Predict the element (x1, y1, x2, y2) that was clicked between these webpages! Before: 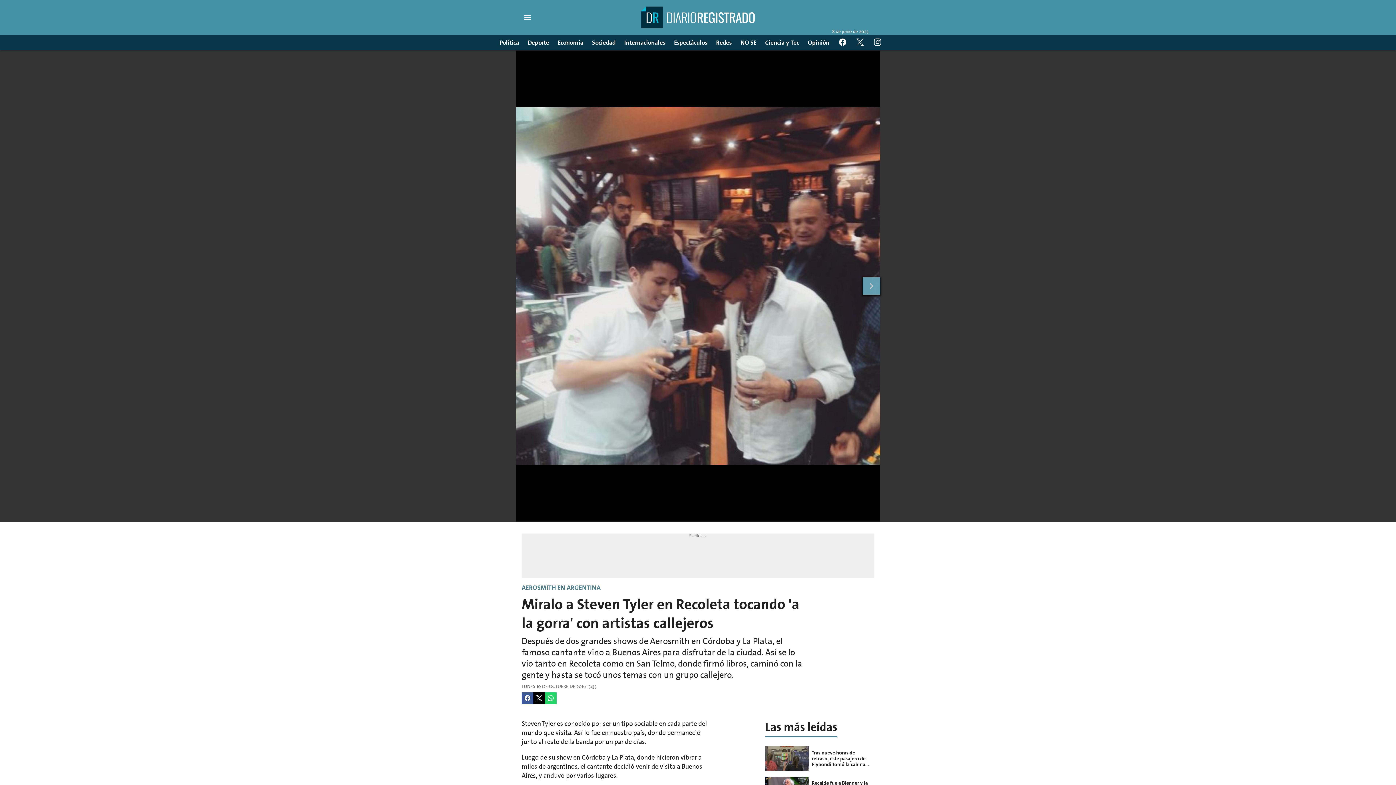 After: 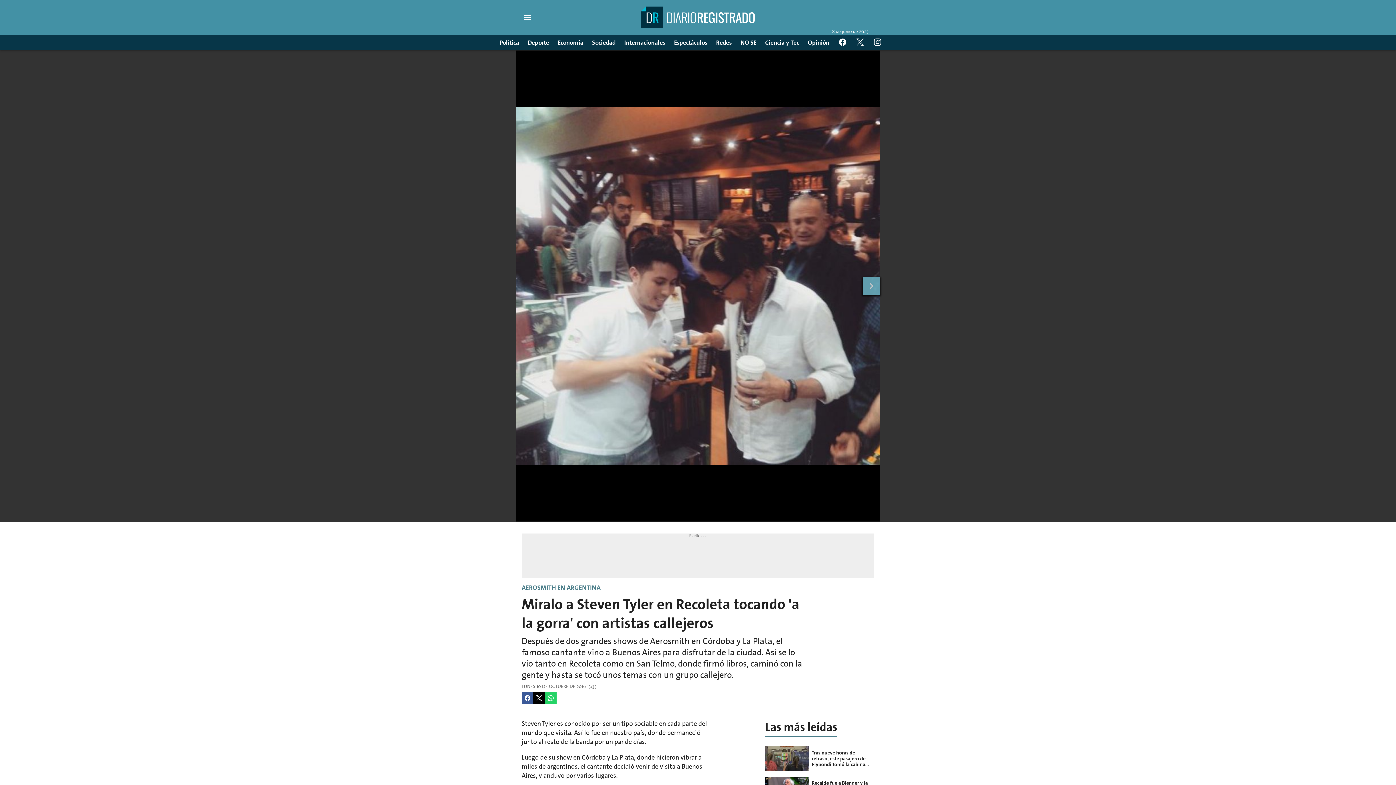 Action: bbox: (871, 36, 883, 48)